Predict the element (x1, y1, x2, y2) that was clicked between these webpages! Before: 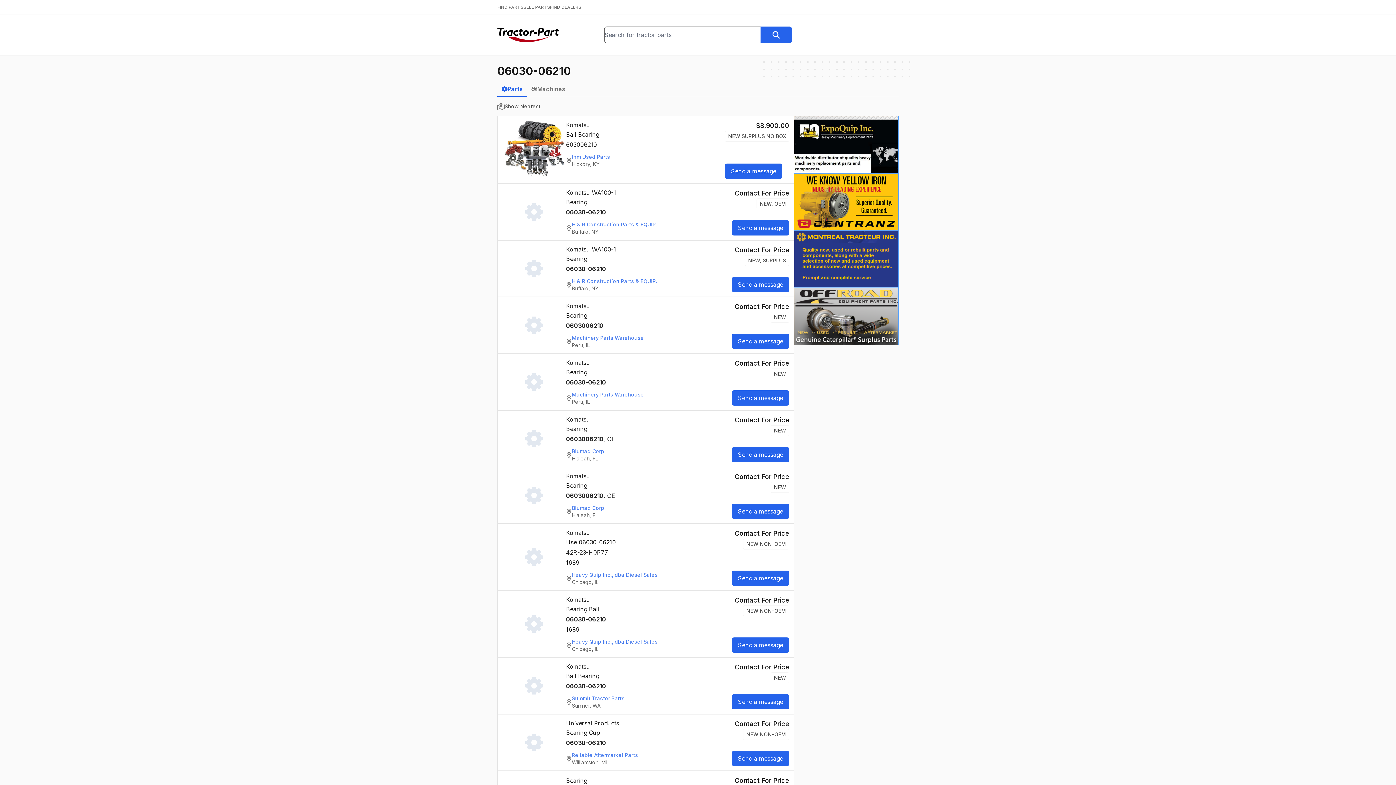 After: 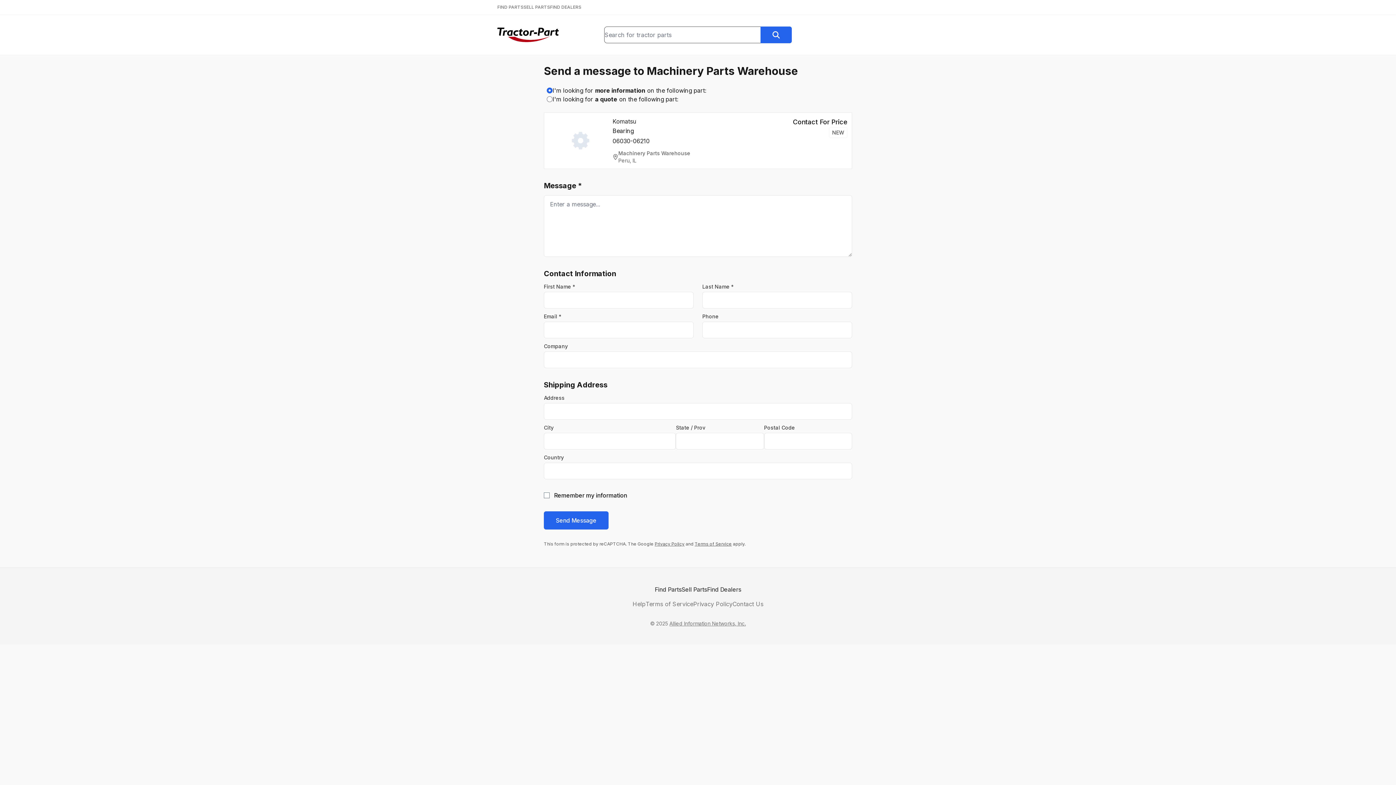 Action: label: Send a message bbox: (732, 390, 789, 405)